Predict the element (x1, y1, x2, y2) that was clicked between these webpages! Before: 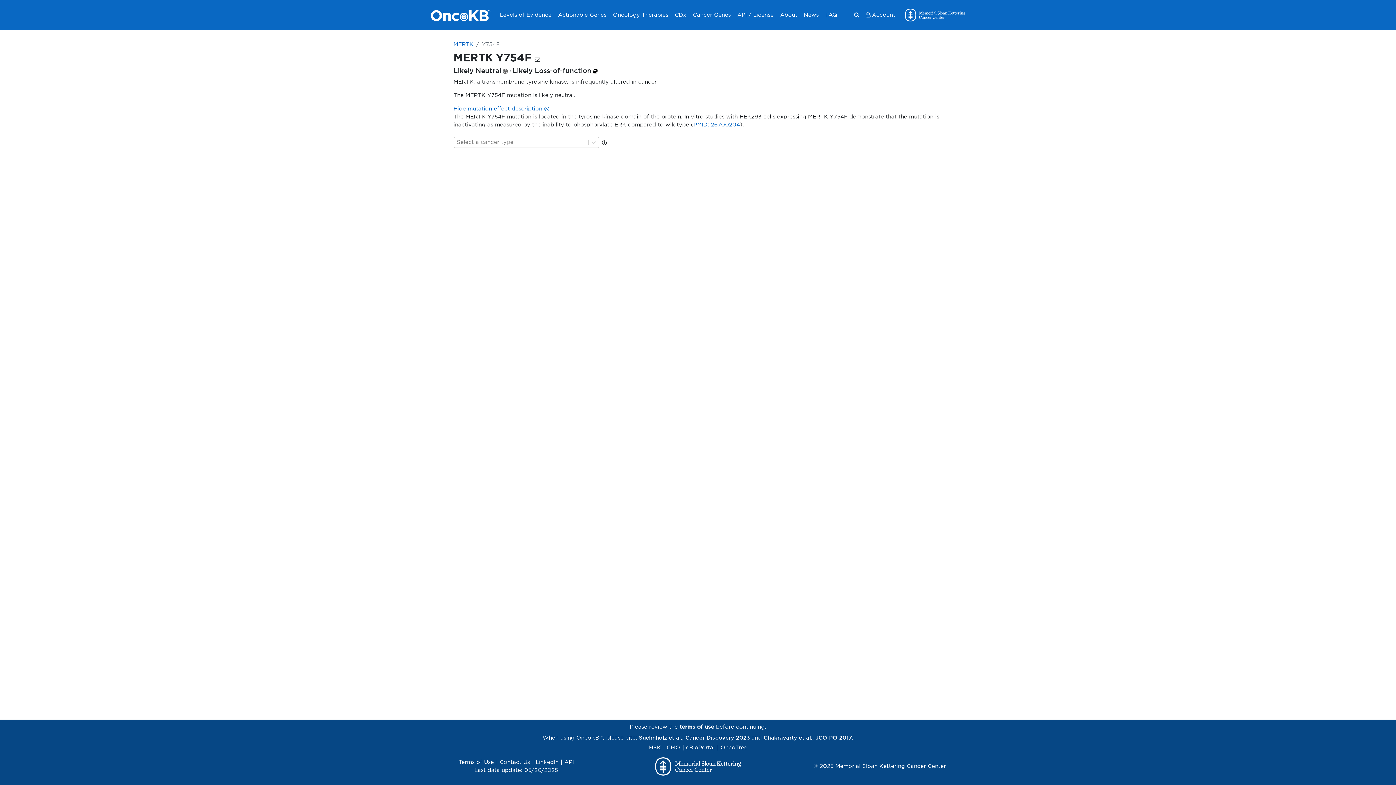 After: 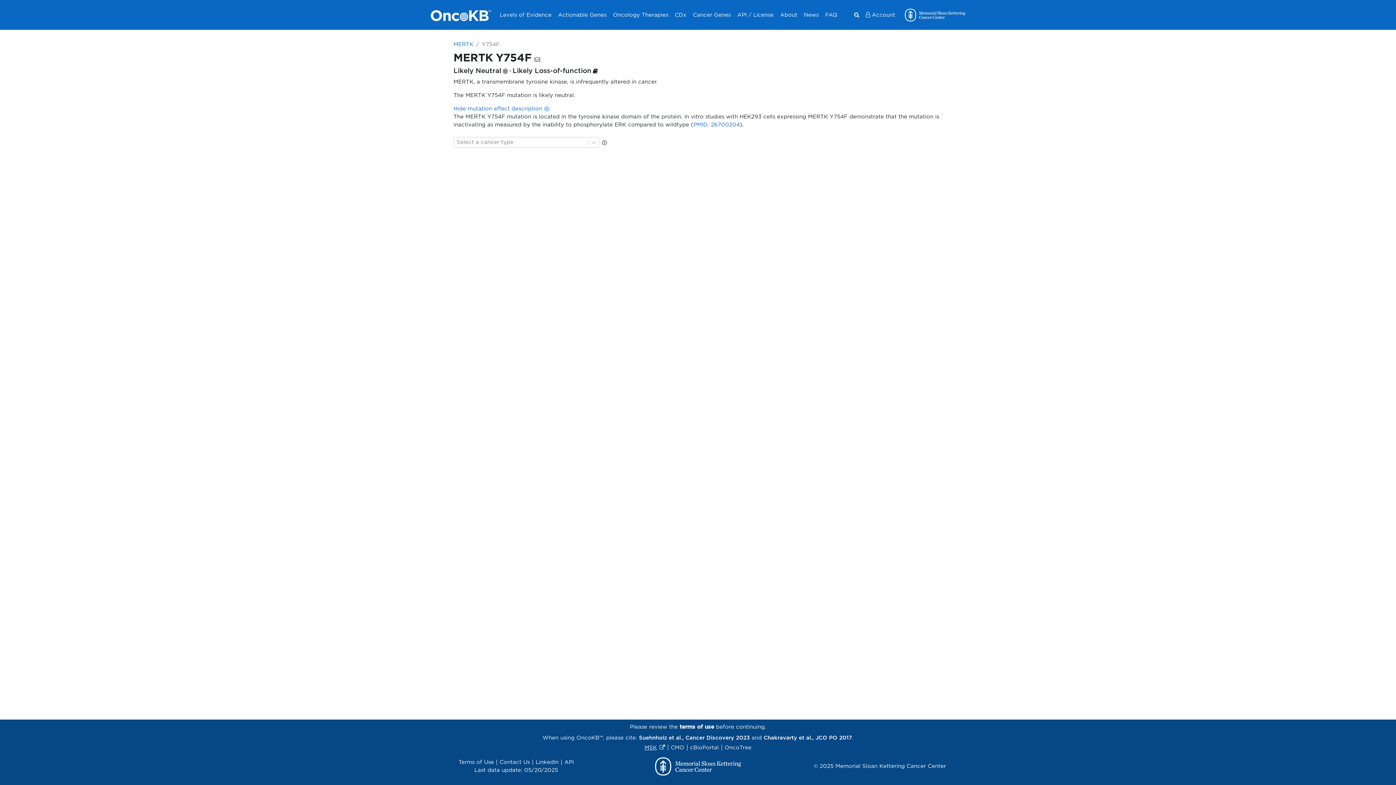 Action: label: MSK bbox: (646, 745, 664, 750)